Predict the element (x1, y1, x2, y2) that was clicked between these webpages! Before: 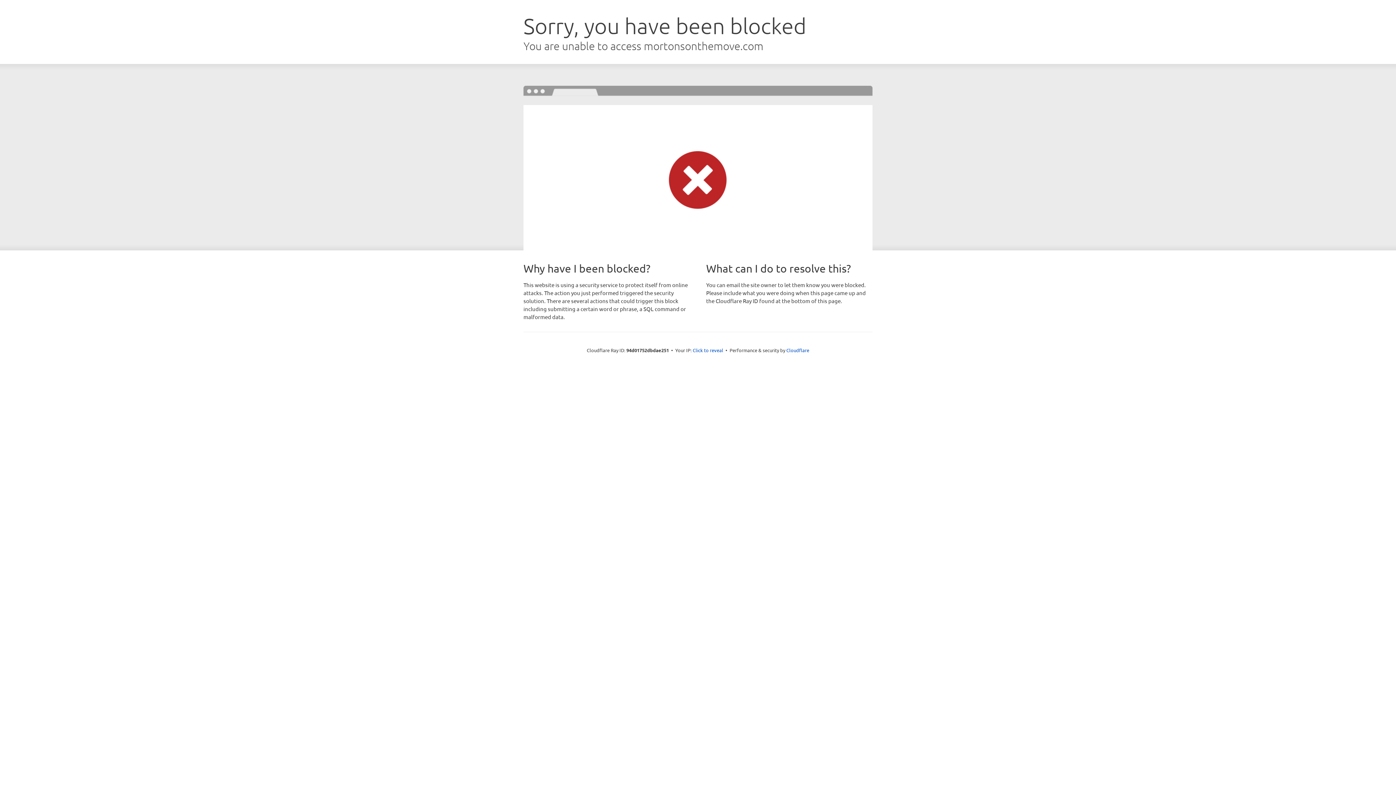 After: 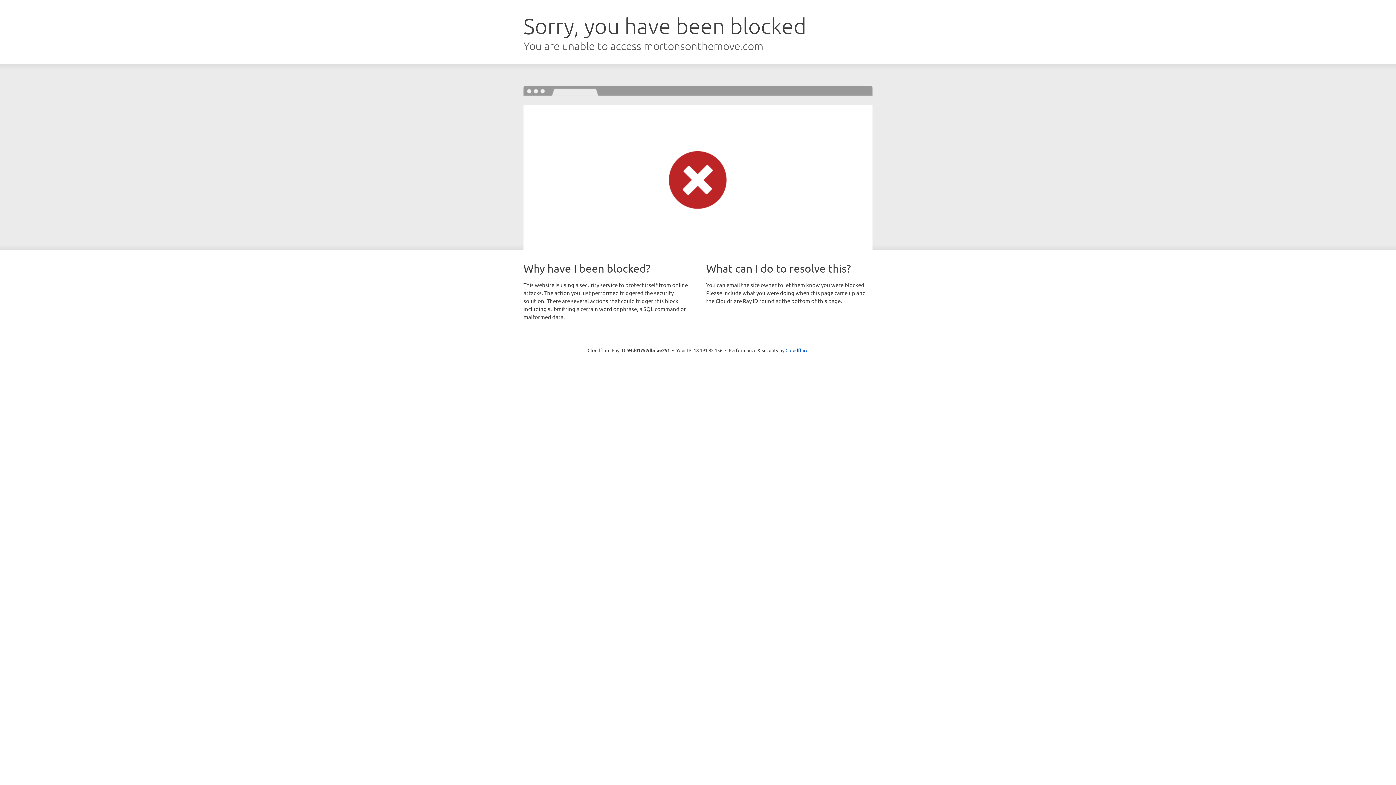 Action: bbox: (692, 346, 723, 353) label: Click to reveal